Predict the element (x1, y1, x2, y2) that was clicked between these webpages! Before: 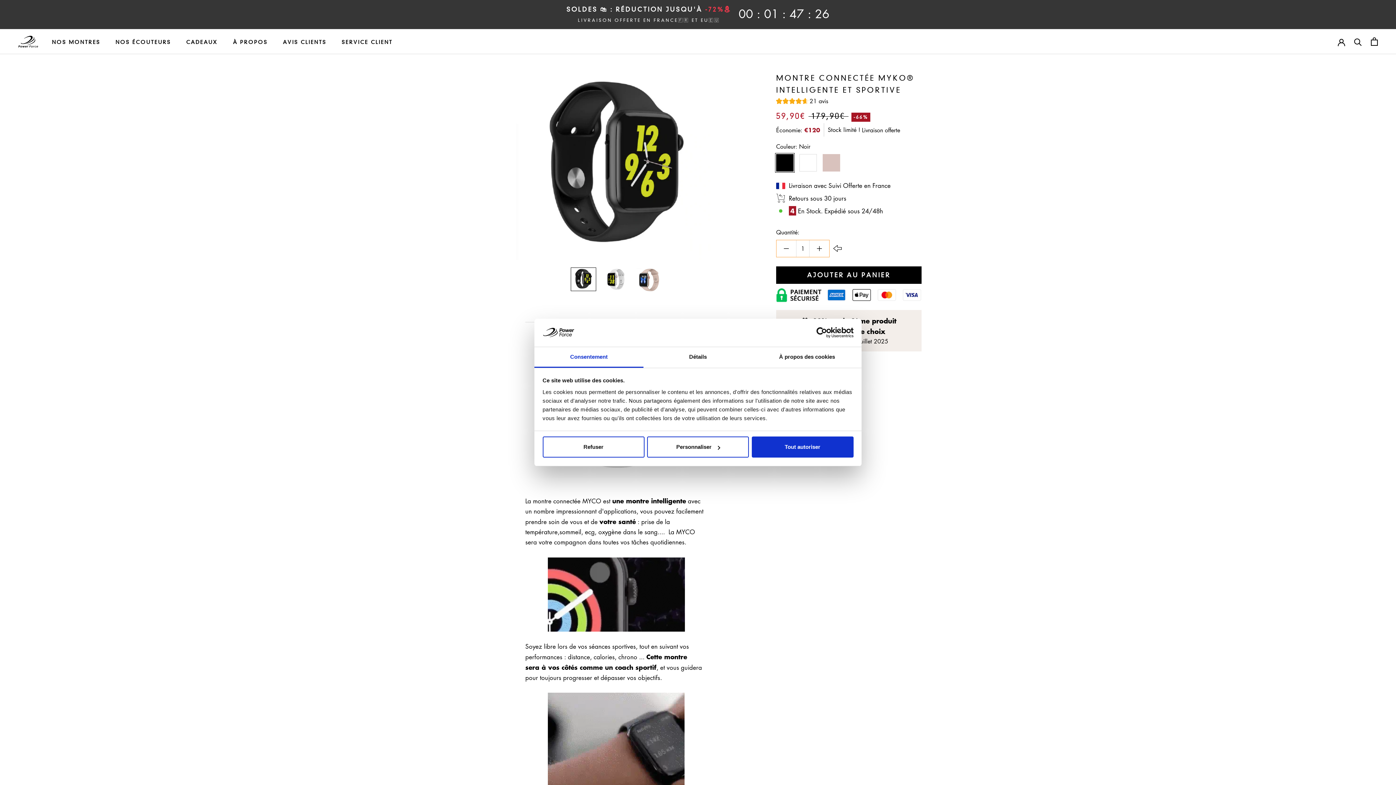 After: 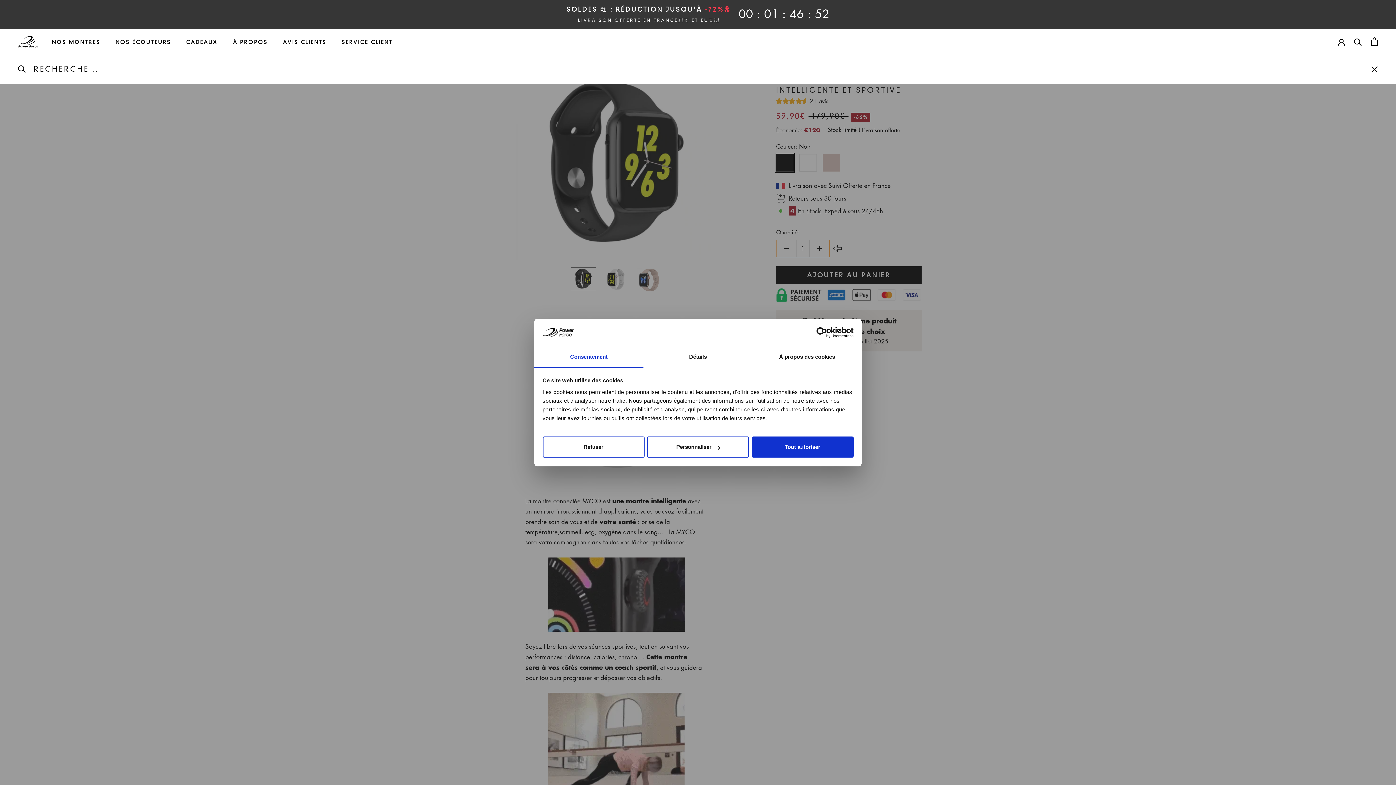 Action: bbox: (1354, 37, 1362, 45) label: Recherche